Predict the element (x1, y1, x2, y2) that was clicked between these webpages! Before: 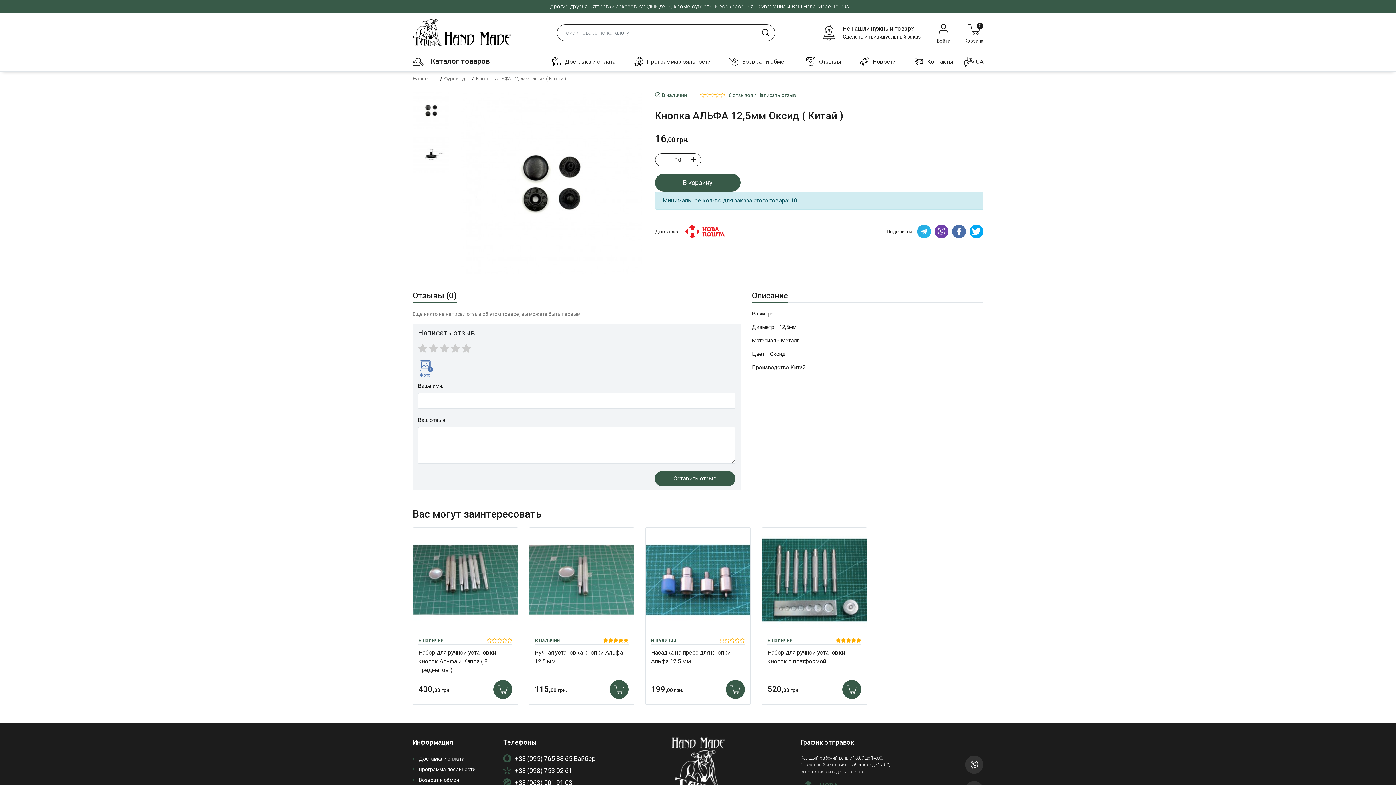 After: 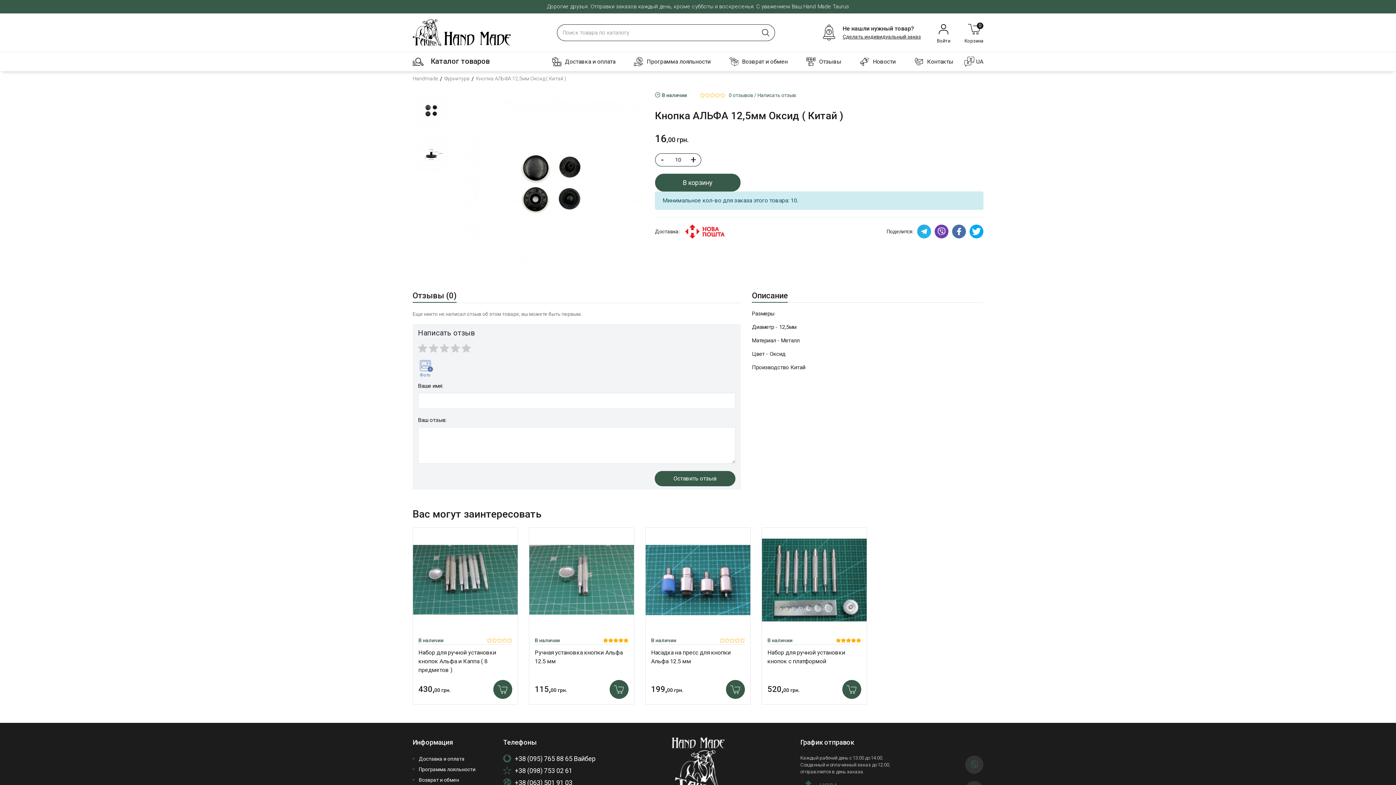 Action: bbox: (965, 755, 983, 774)